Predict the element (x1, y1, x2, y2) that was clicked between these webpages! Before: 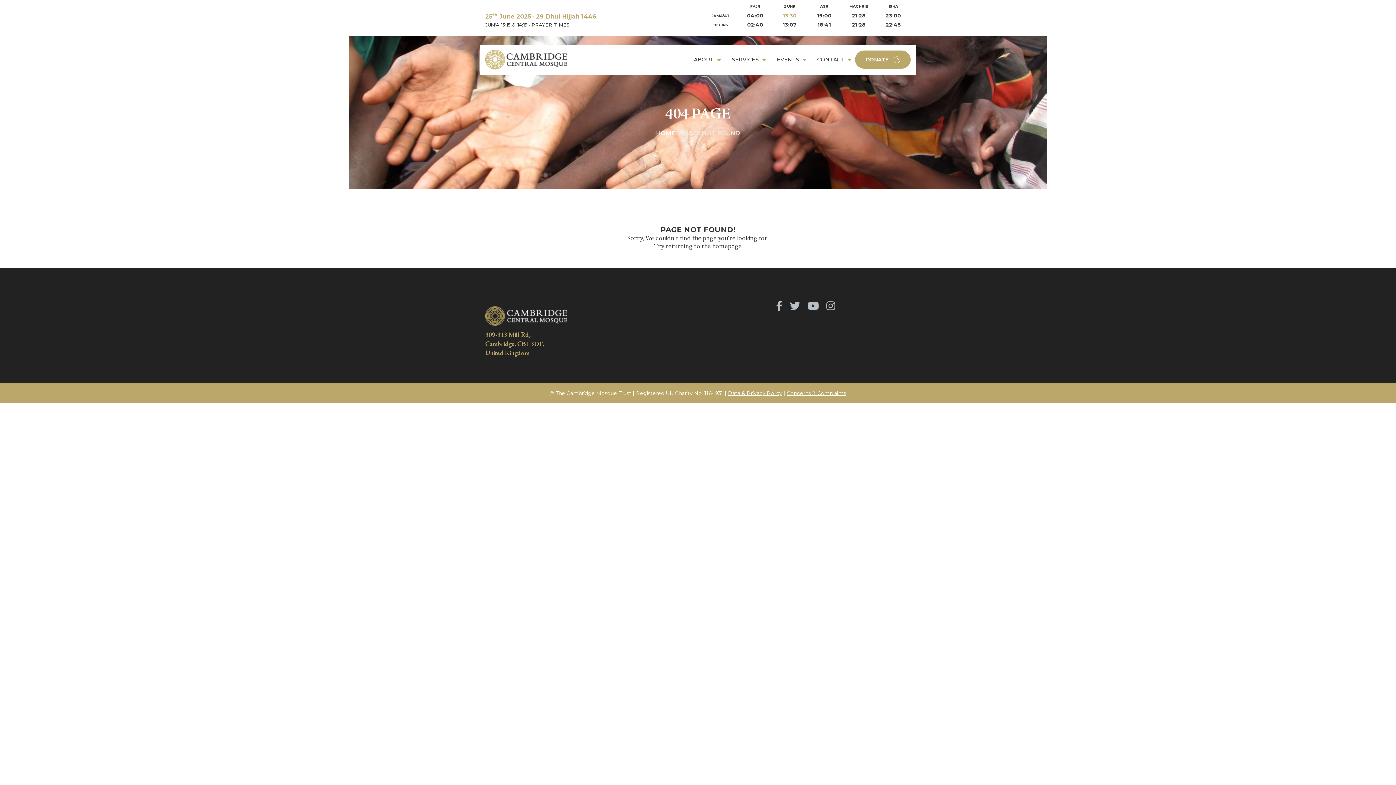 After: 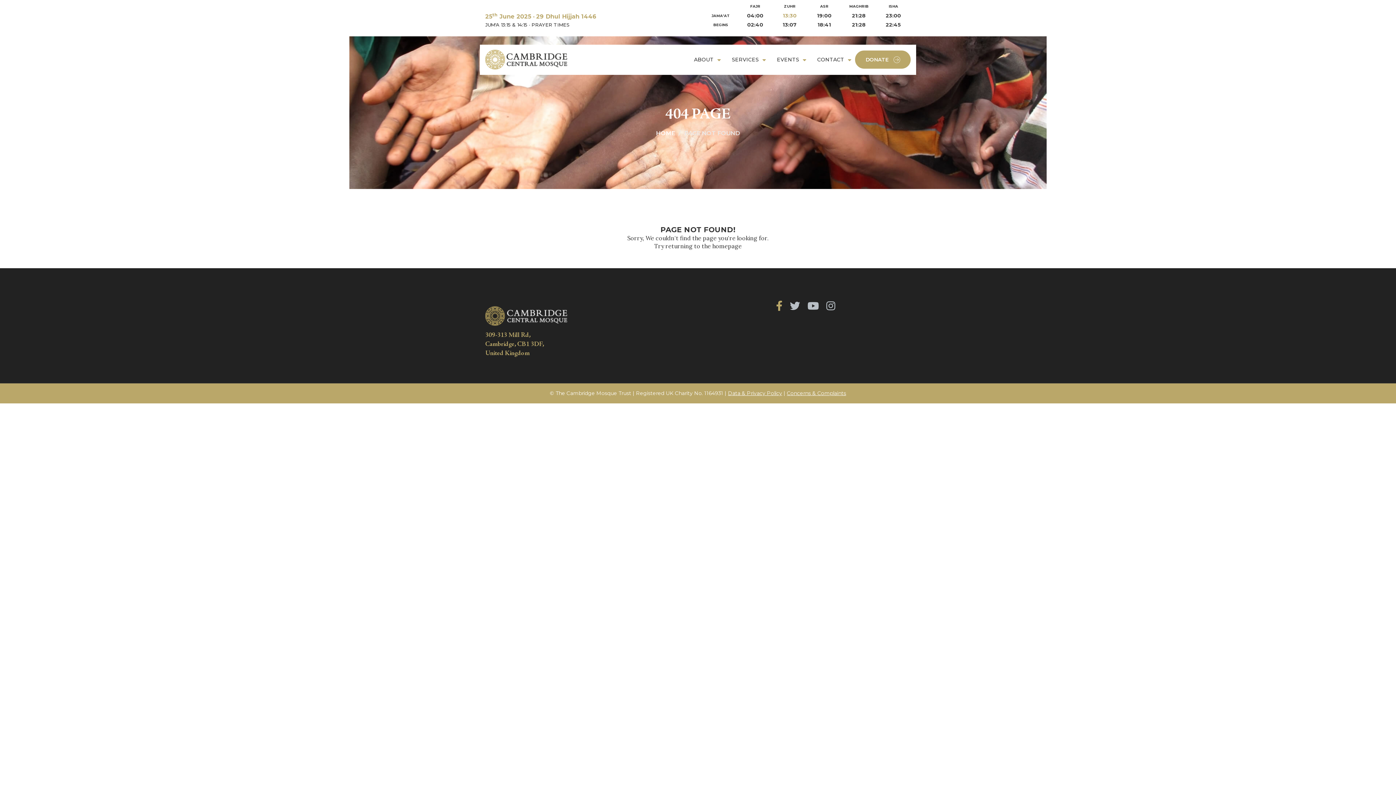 Action: bbox: (772, 297, 786, 314)